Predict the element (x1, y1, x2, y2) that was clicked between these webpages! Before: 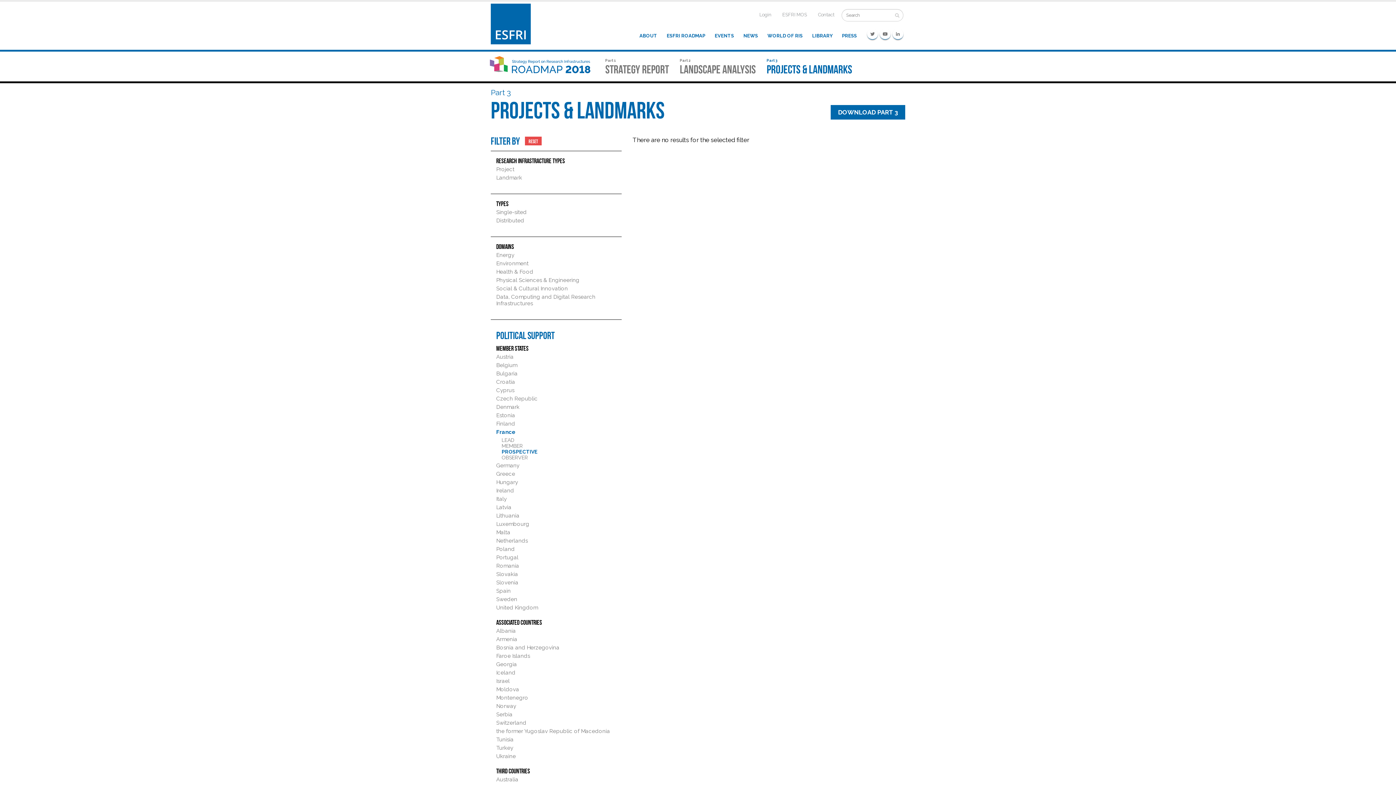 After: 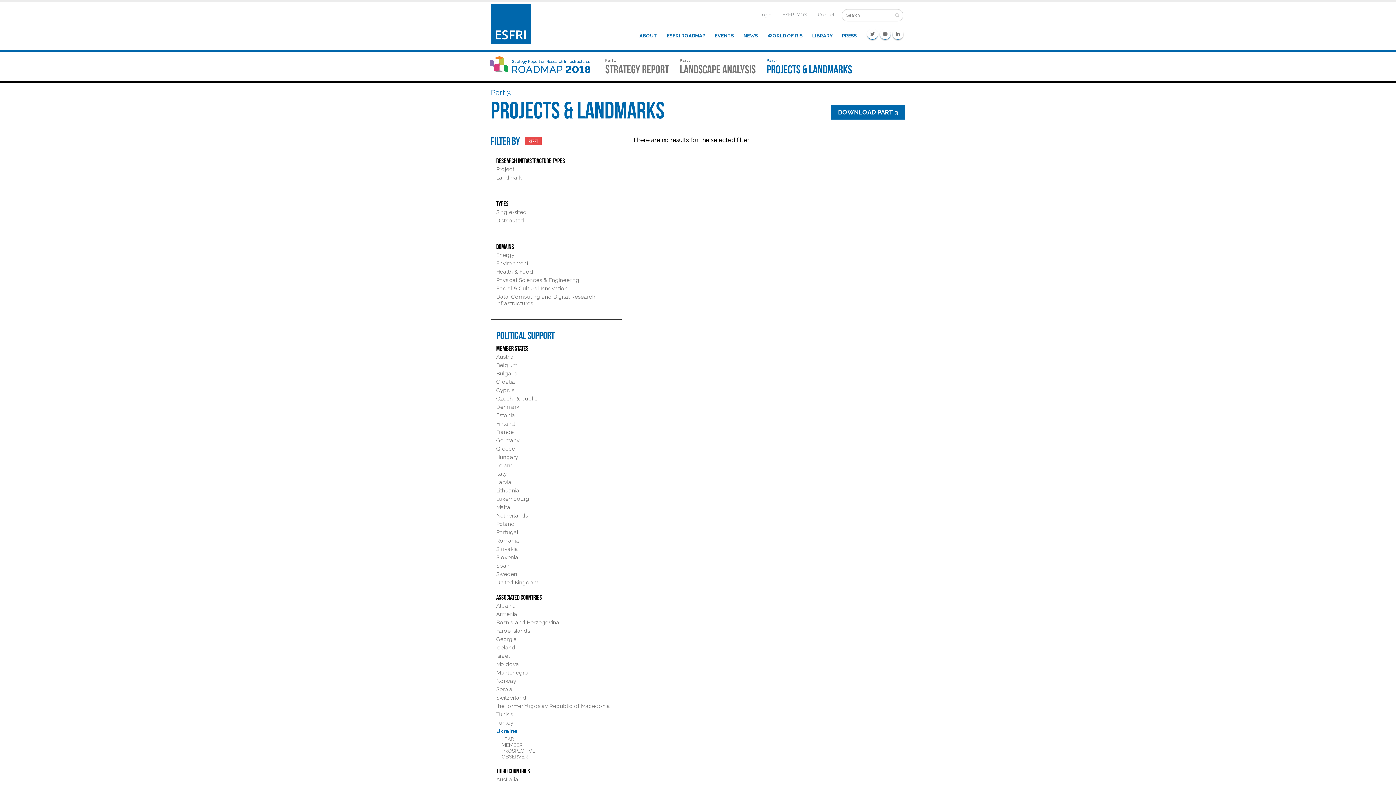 Action: bbox: (496, 753, 516, 759) label: Ukraine